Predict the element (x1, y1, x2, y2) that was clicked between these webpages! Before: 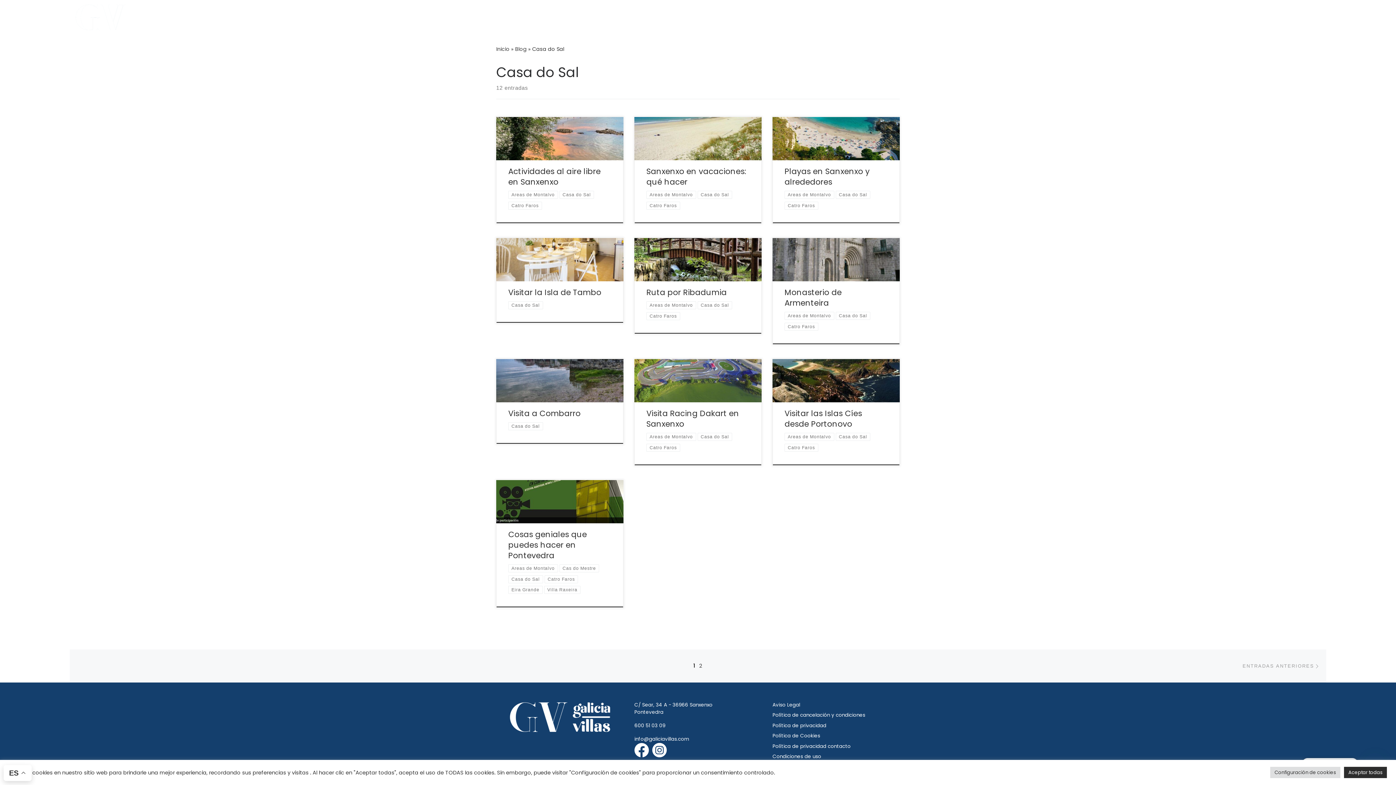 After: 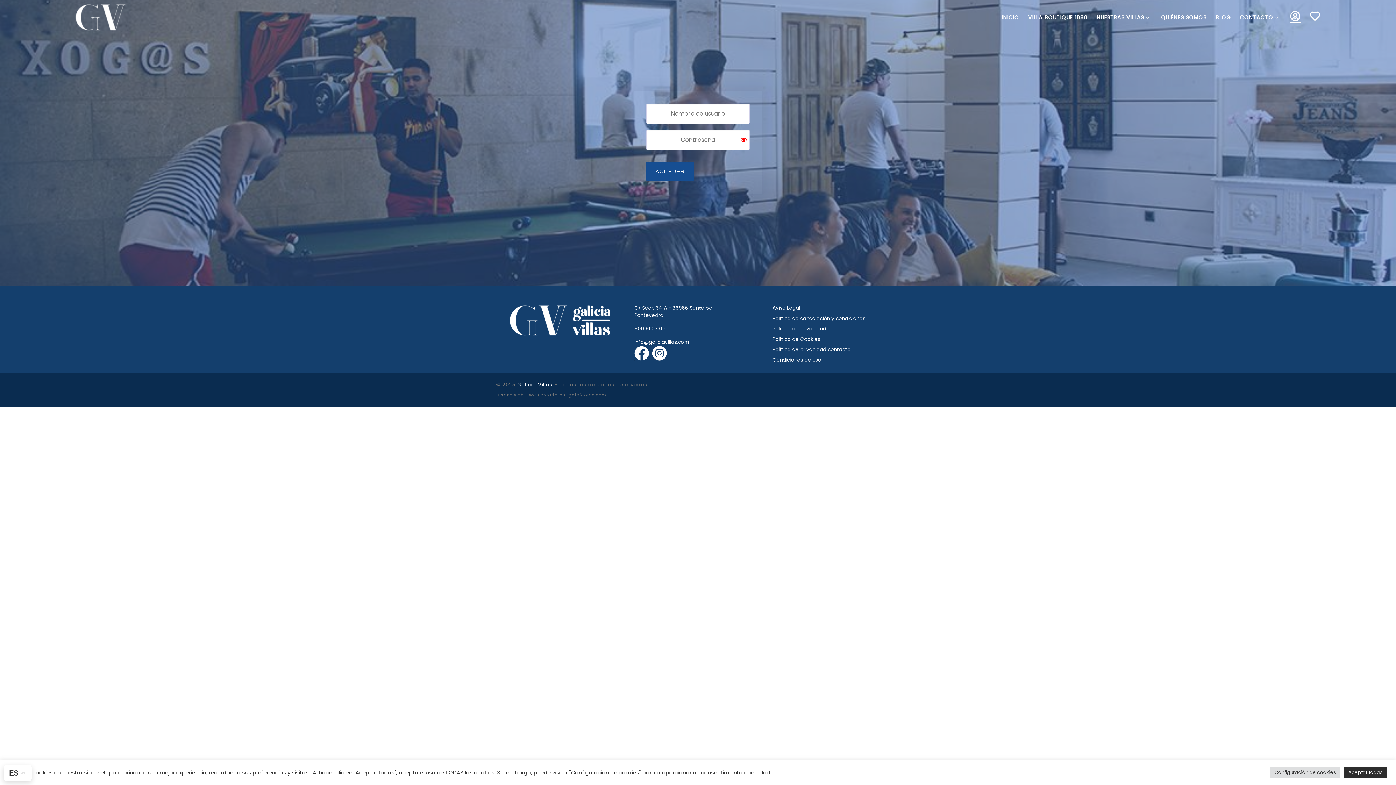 Action: bbox: (1288, 9, 1303, 25) label: MI CUENTA